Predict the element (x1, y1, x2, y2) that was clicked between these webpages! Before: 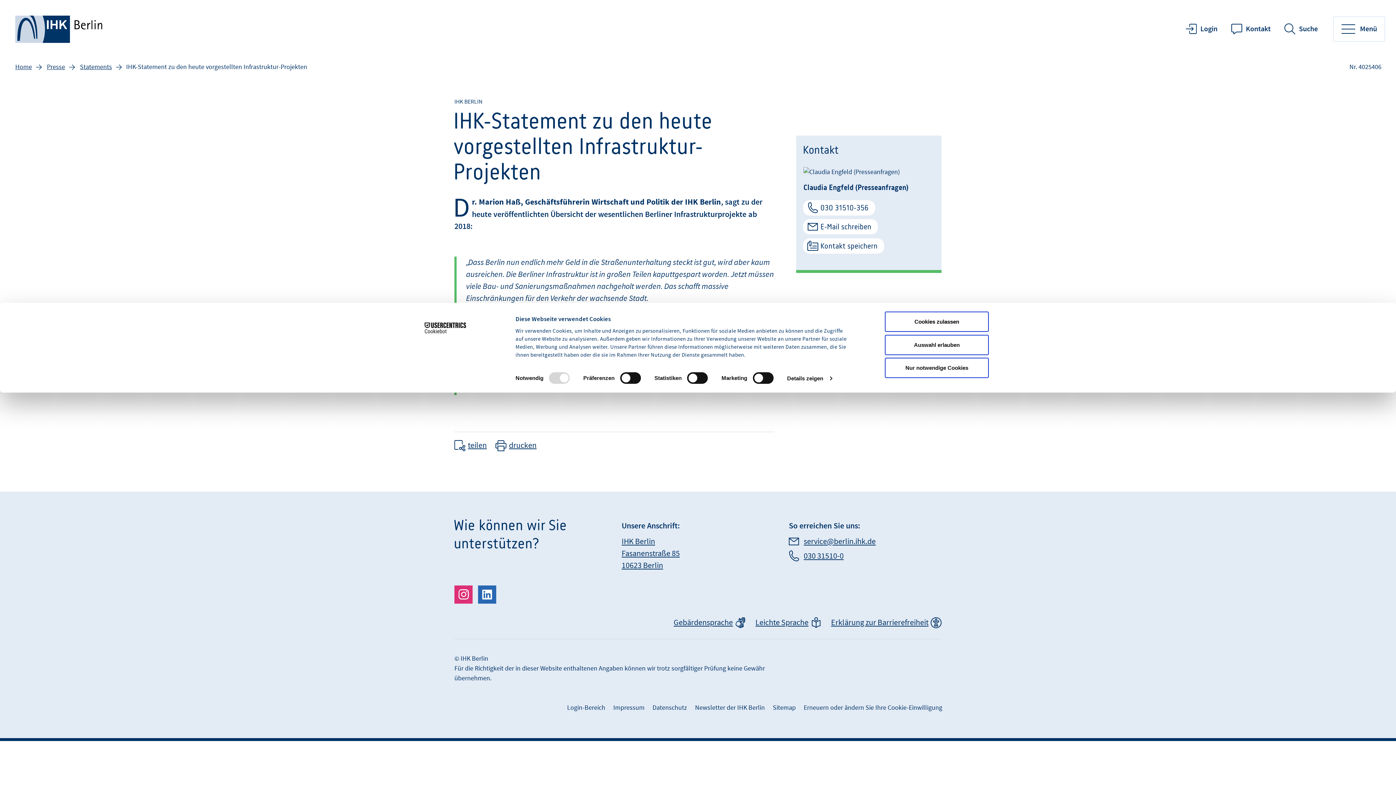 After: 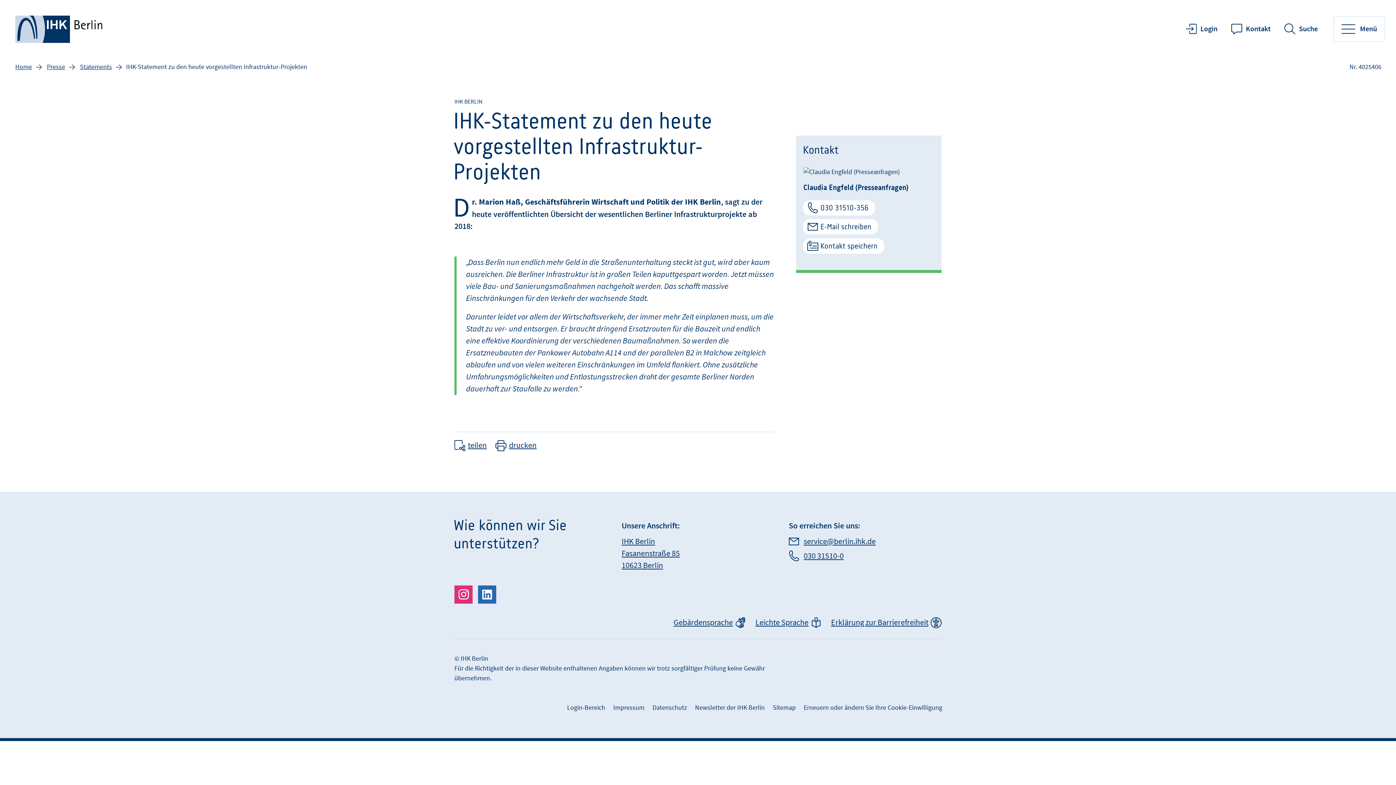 Action: label: Auswahl erlauben bbox: (885, 334, 989, 355)